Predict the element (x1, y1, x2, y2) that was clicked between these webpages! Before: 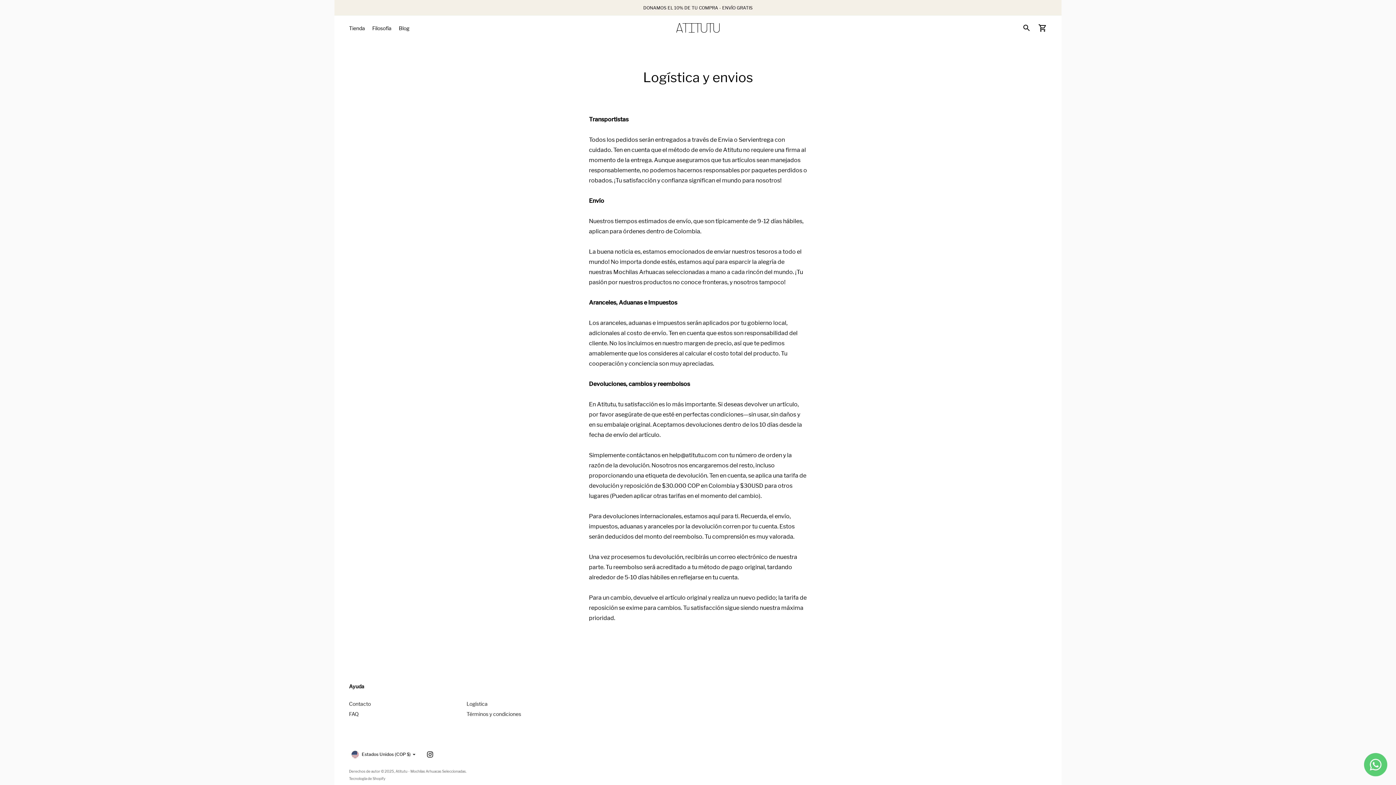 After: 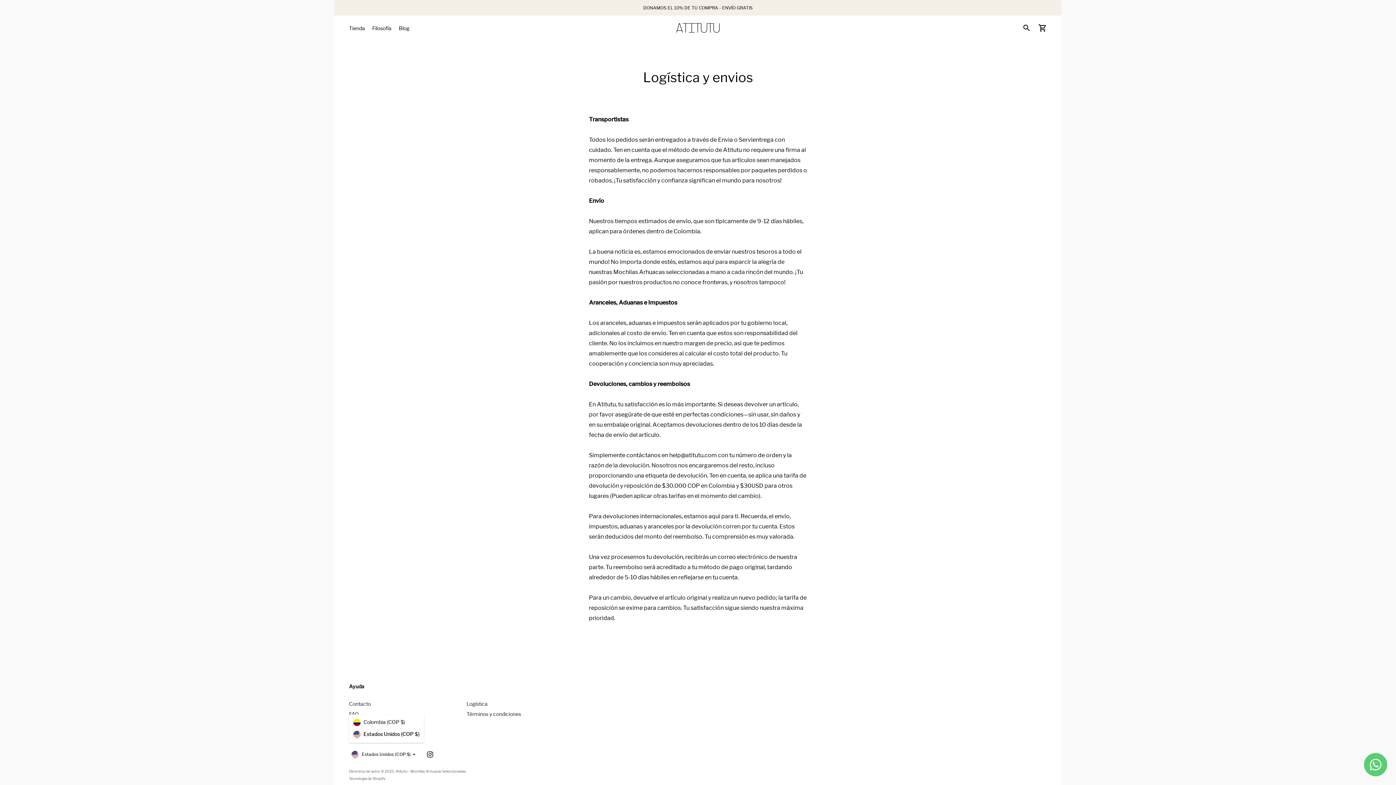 Action: bbox: (349, 749, 420, 760) label: Estados Unidos (COP $)